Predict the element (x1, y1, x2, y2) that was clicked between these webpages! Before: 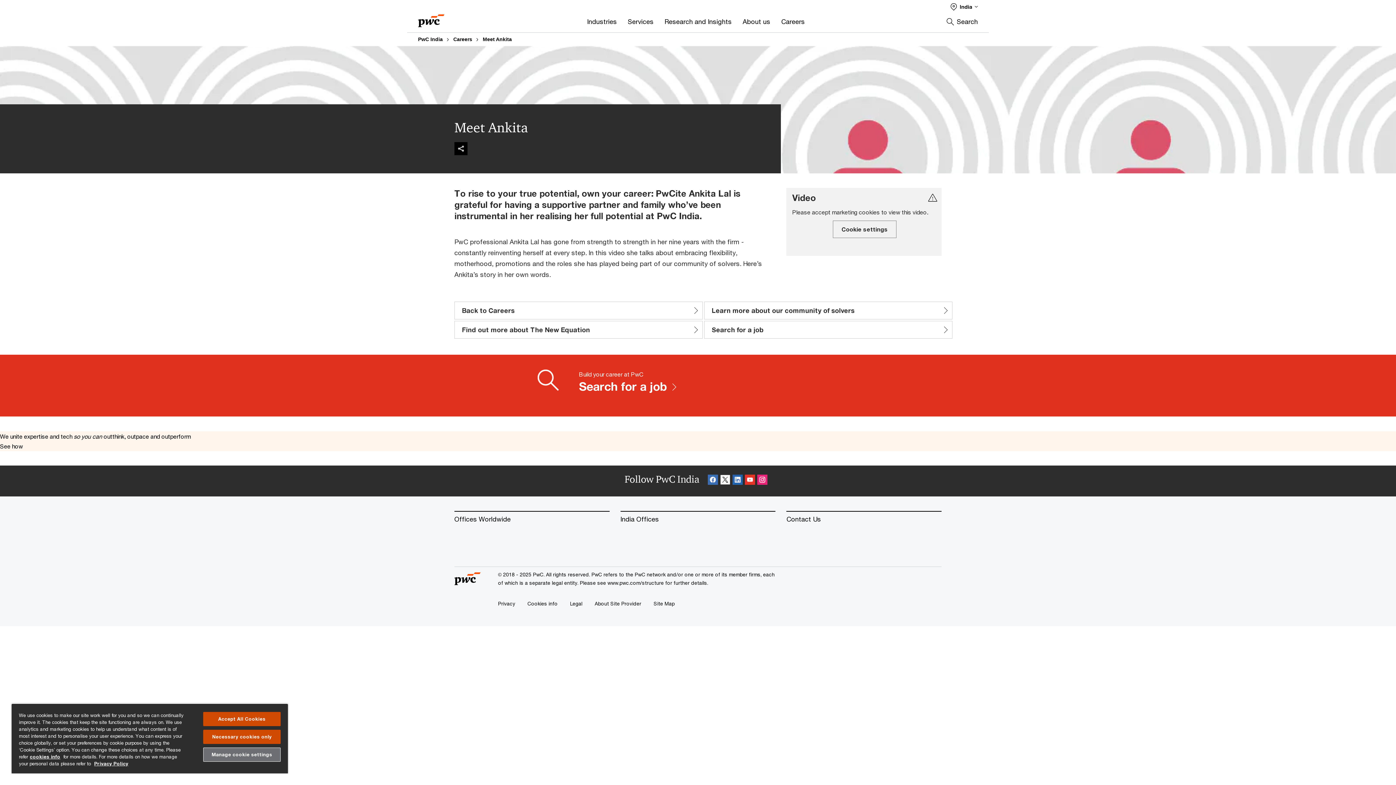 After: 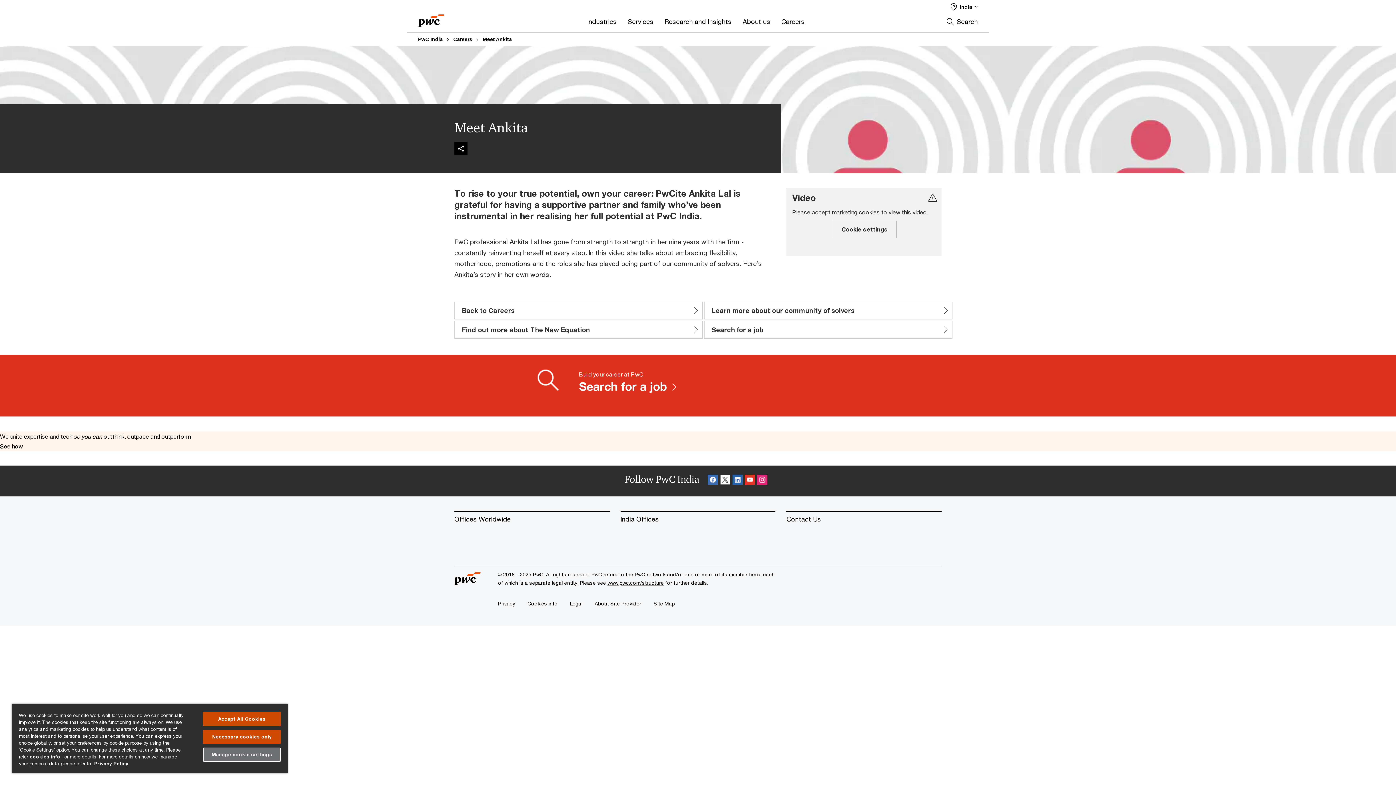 Action: label: www.pwc.com/structure bbox: (607, 580, 664, 586)